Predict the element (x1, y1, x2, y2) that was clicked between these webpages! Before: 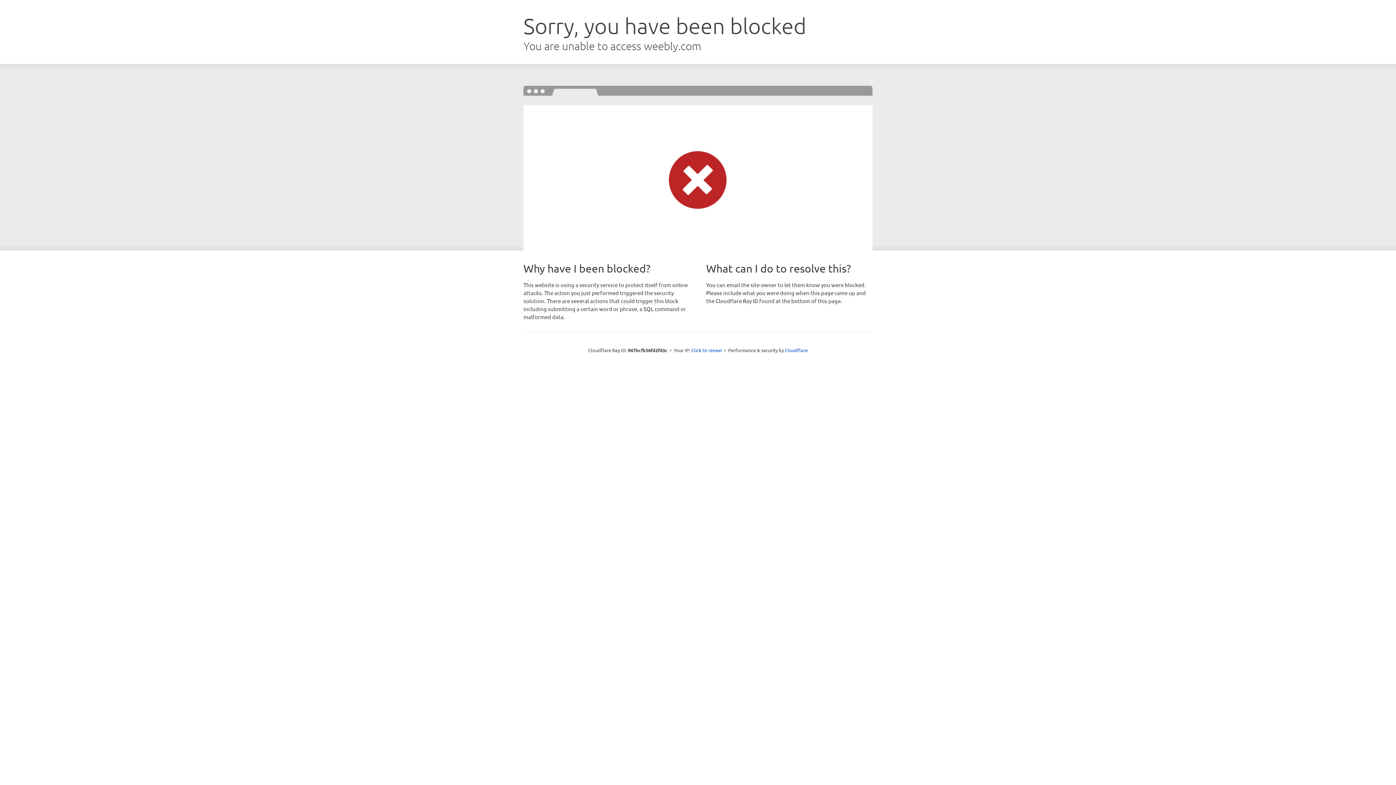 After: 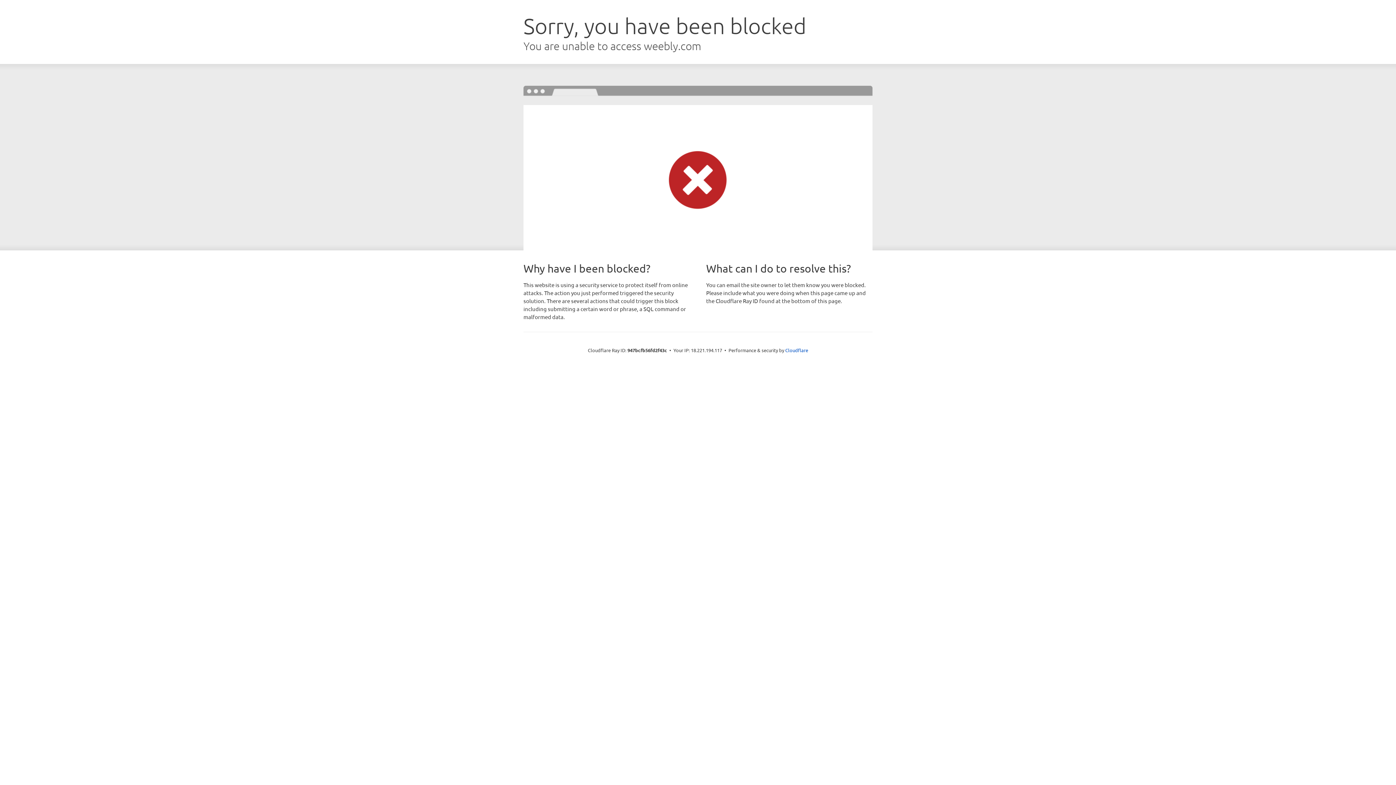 Action: label: Click to reveal bbox: (691, 346, 722, 353)